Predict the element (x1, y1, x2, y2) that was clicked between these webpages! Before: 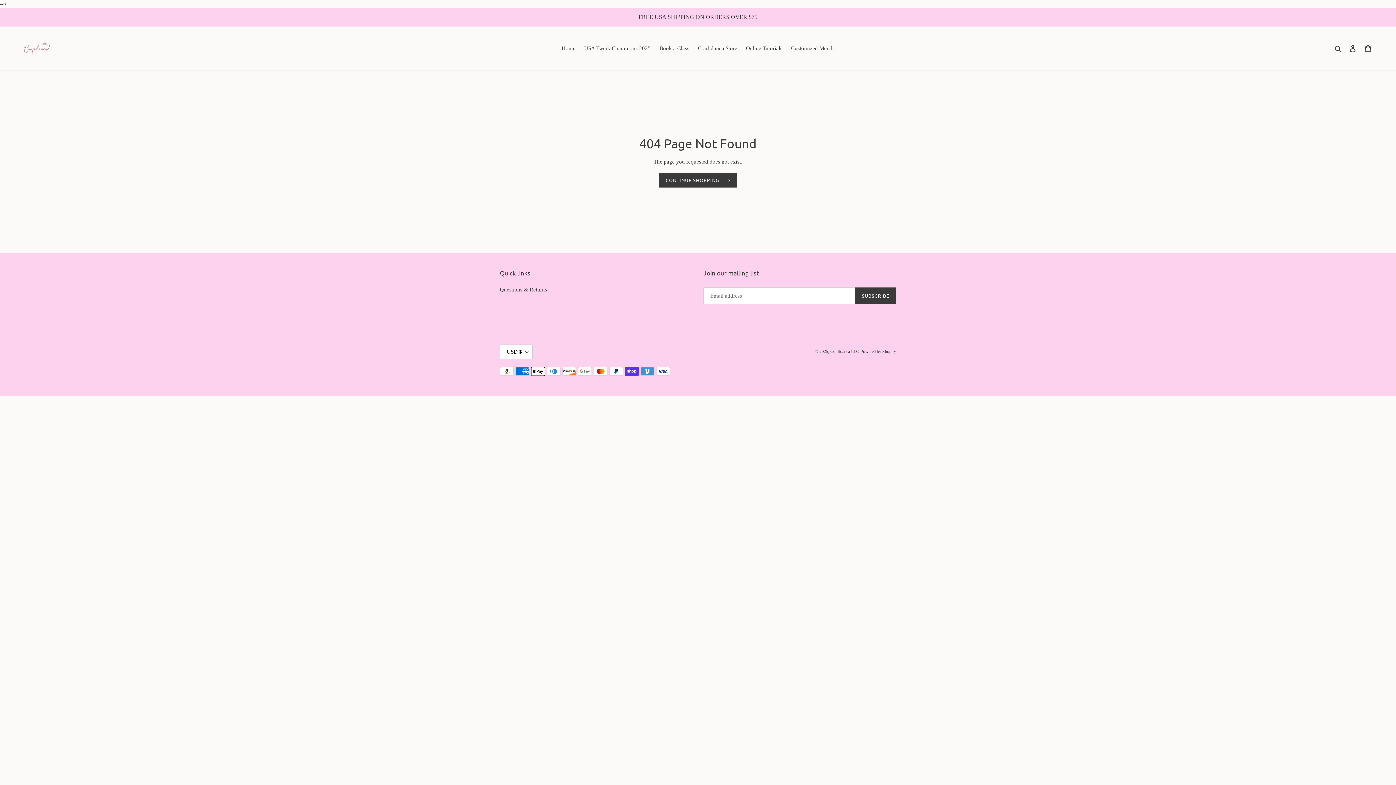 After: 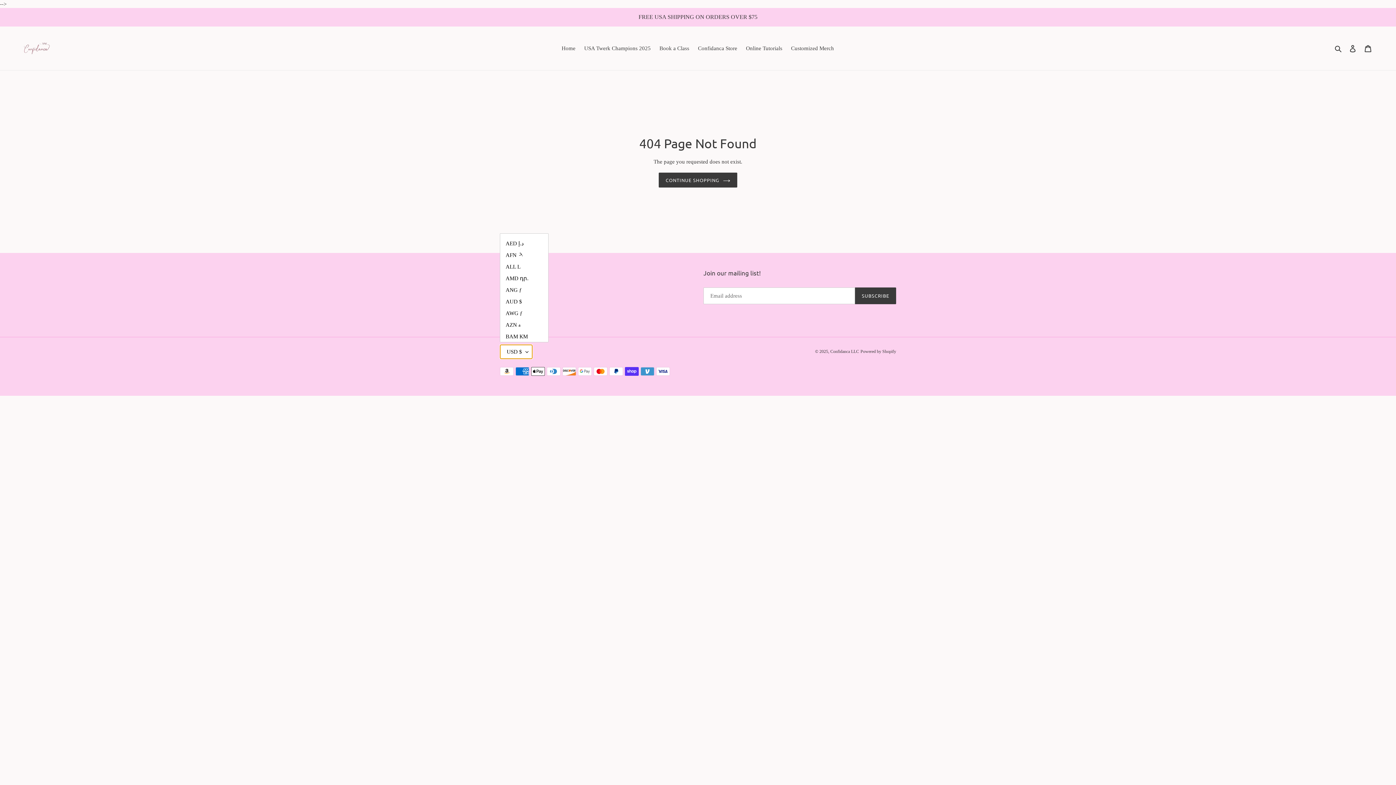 Action: label: USD $ bbox: (500, 344, 532, 359)